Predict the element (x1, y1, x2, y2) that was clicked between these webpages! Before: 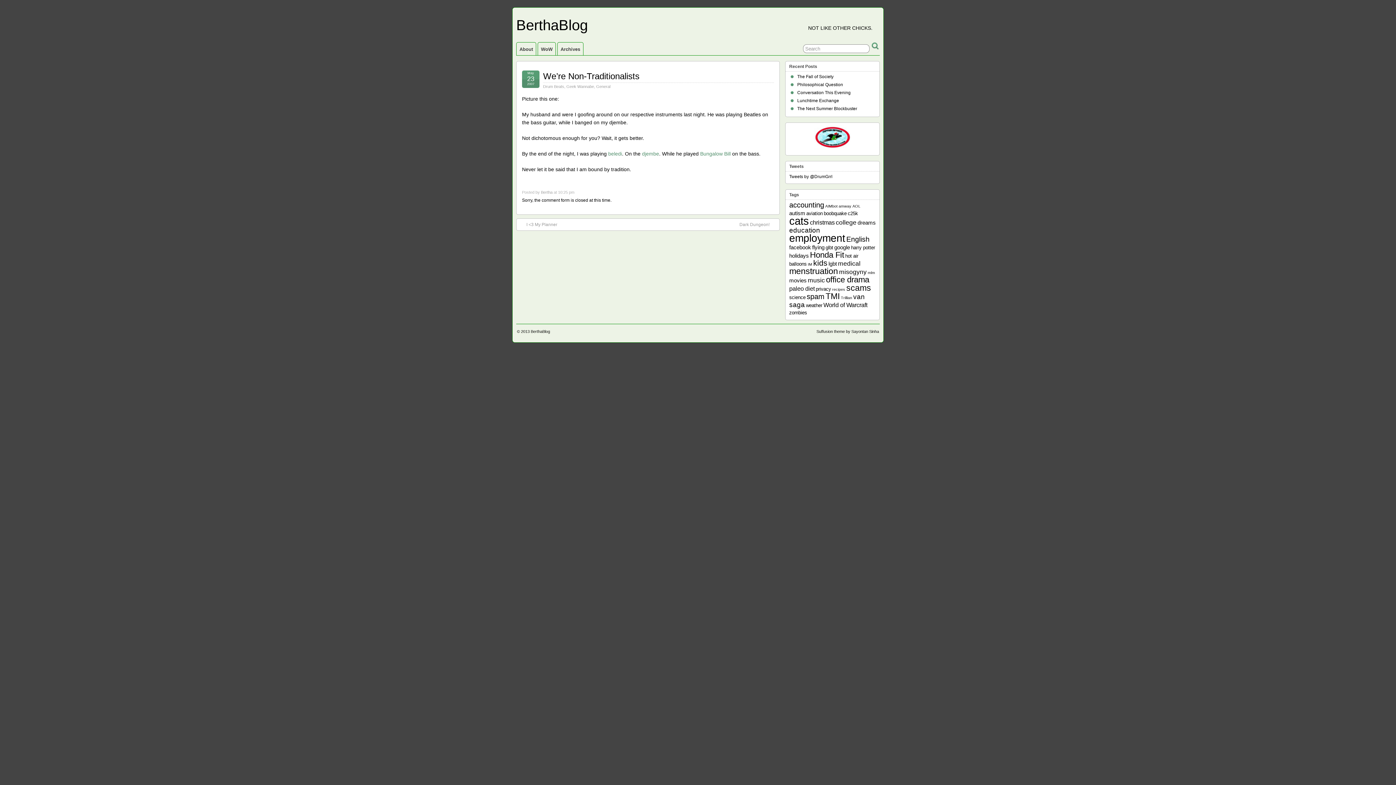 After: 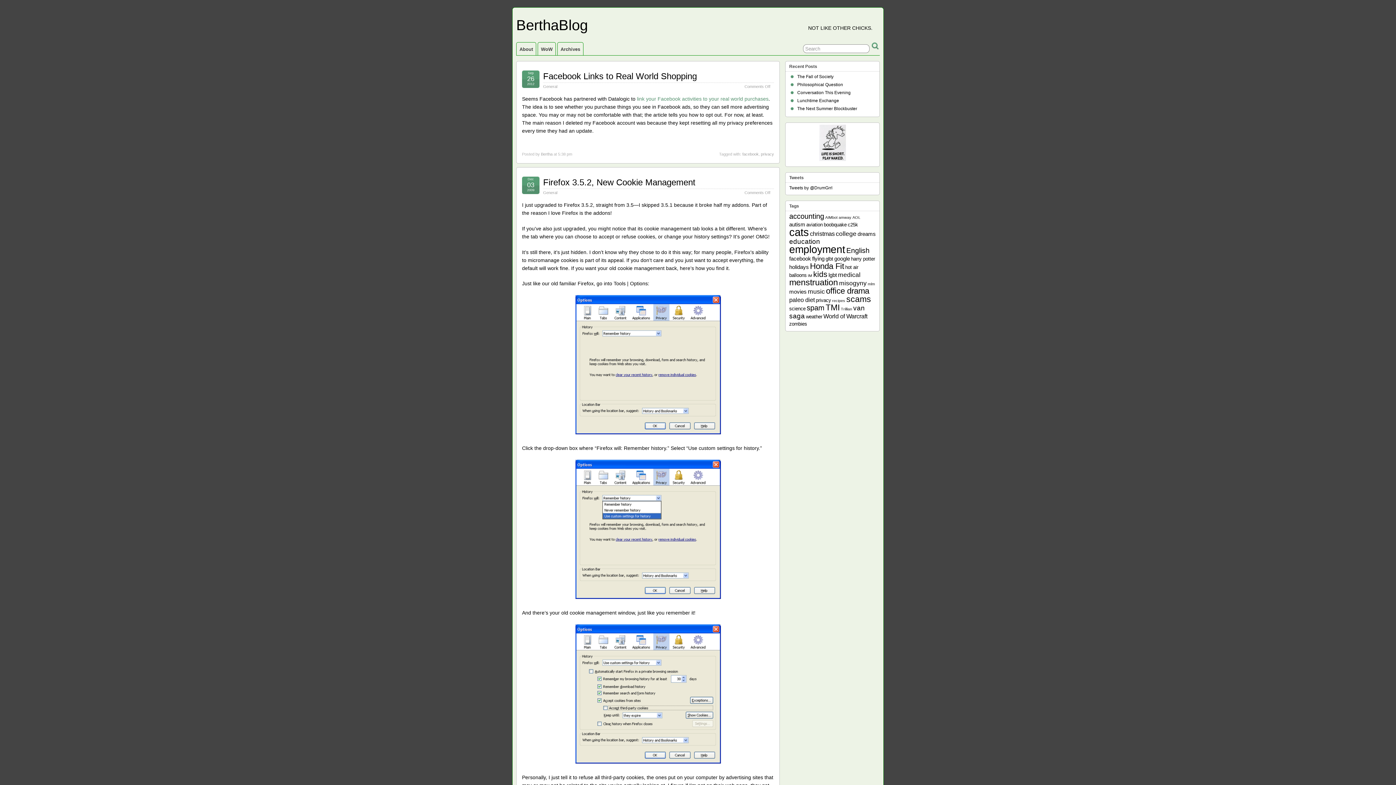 Action: label: privacy (2 items) bbox: (816, 286, 831, 292)